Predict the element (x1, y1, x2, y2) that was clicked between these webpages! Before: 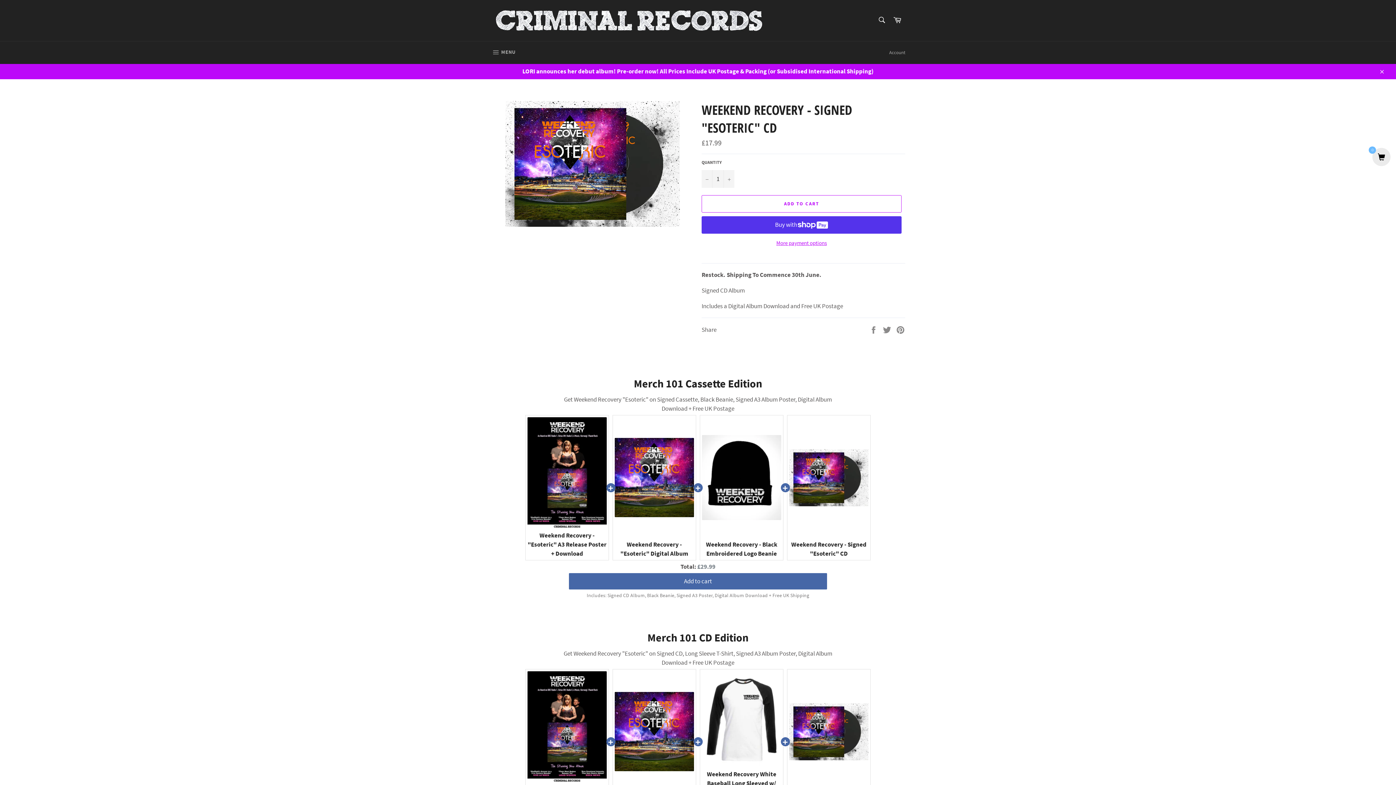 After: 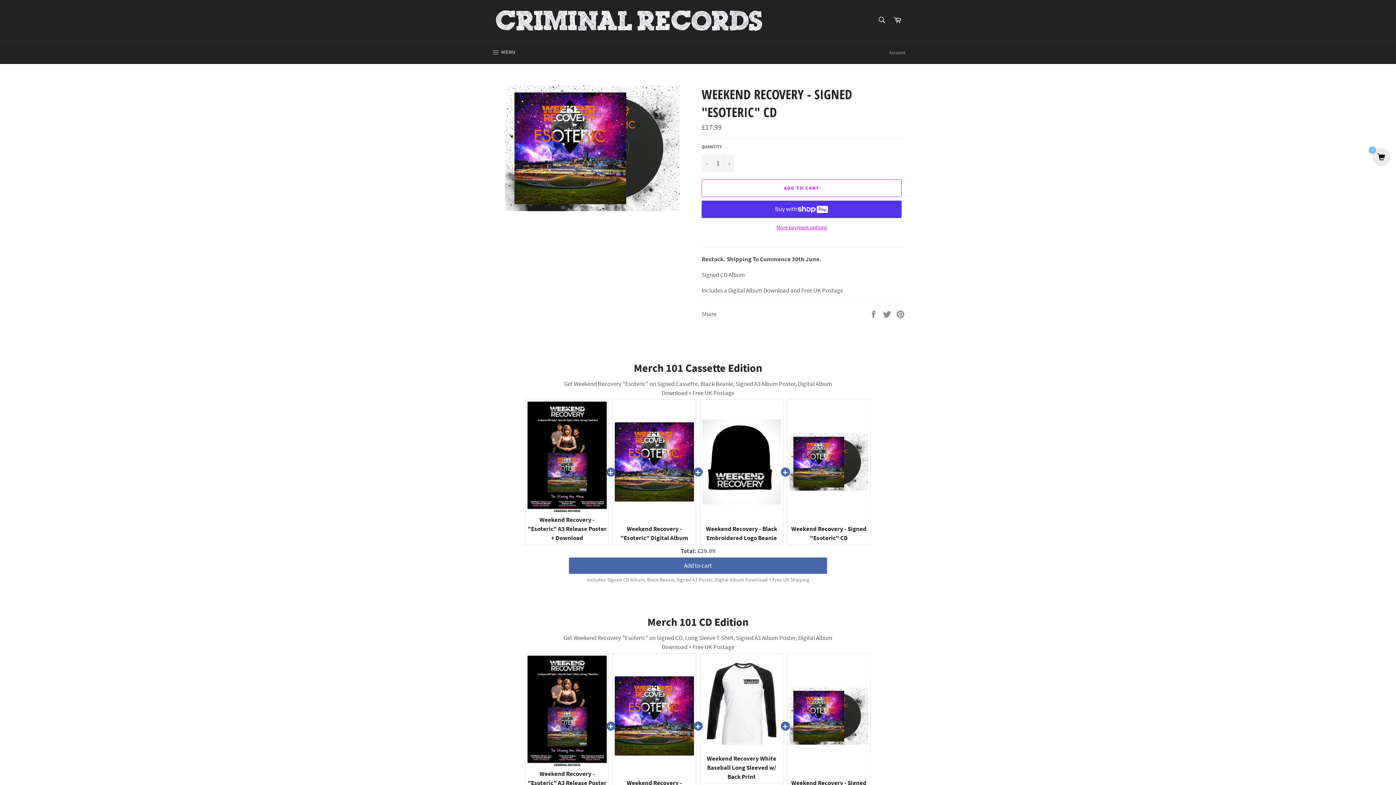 Action: bbox: (1374, 63, 1389, 79) label: Close